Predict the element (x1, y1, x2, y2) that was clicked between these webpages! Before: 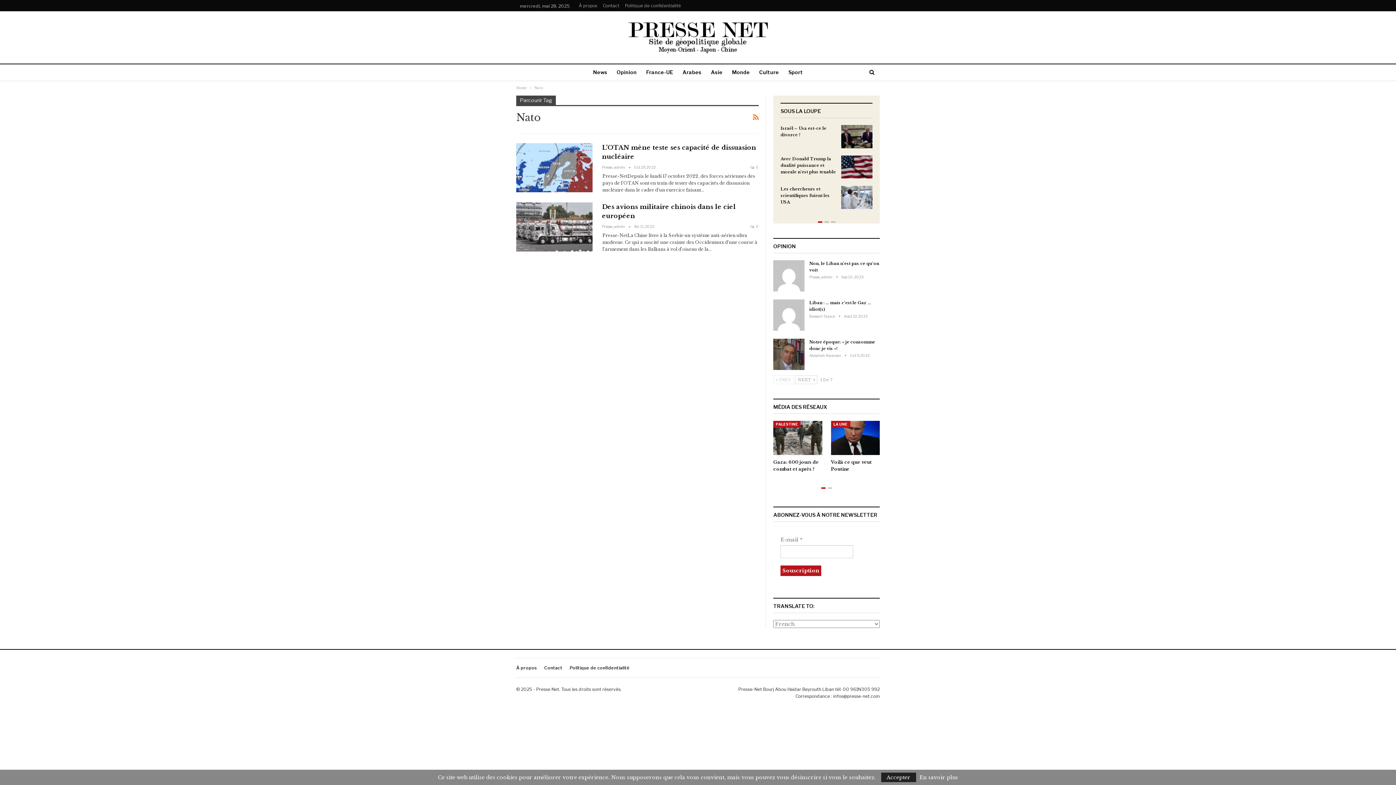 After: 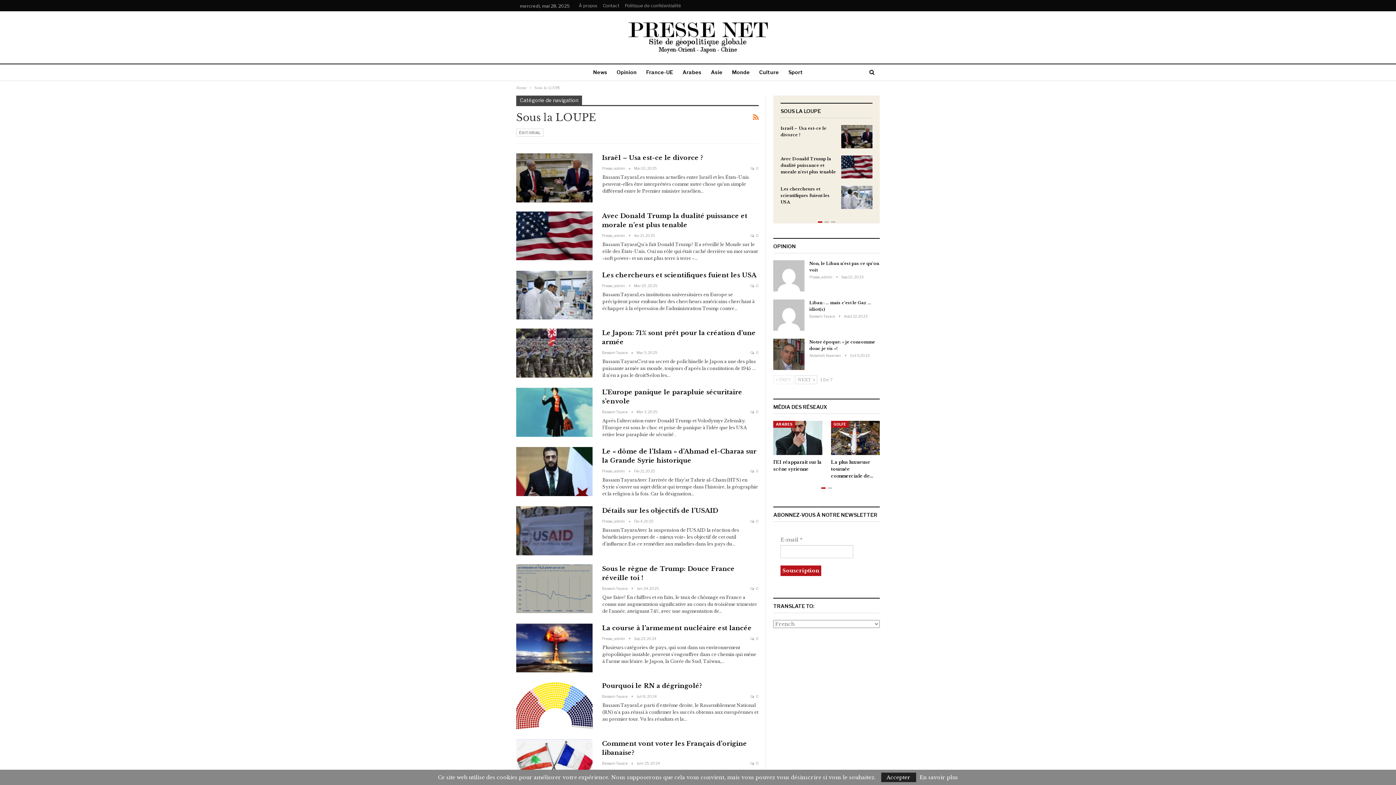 Action: bbox: (780, 107, 821, 114) label: SOUS LA LOUPE